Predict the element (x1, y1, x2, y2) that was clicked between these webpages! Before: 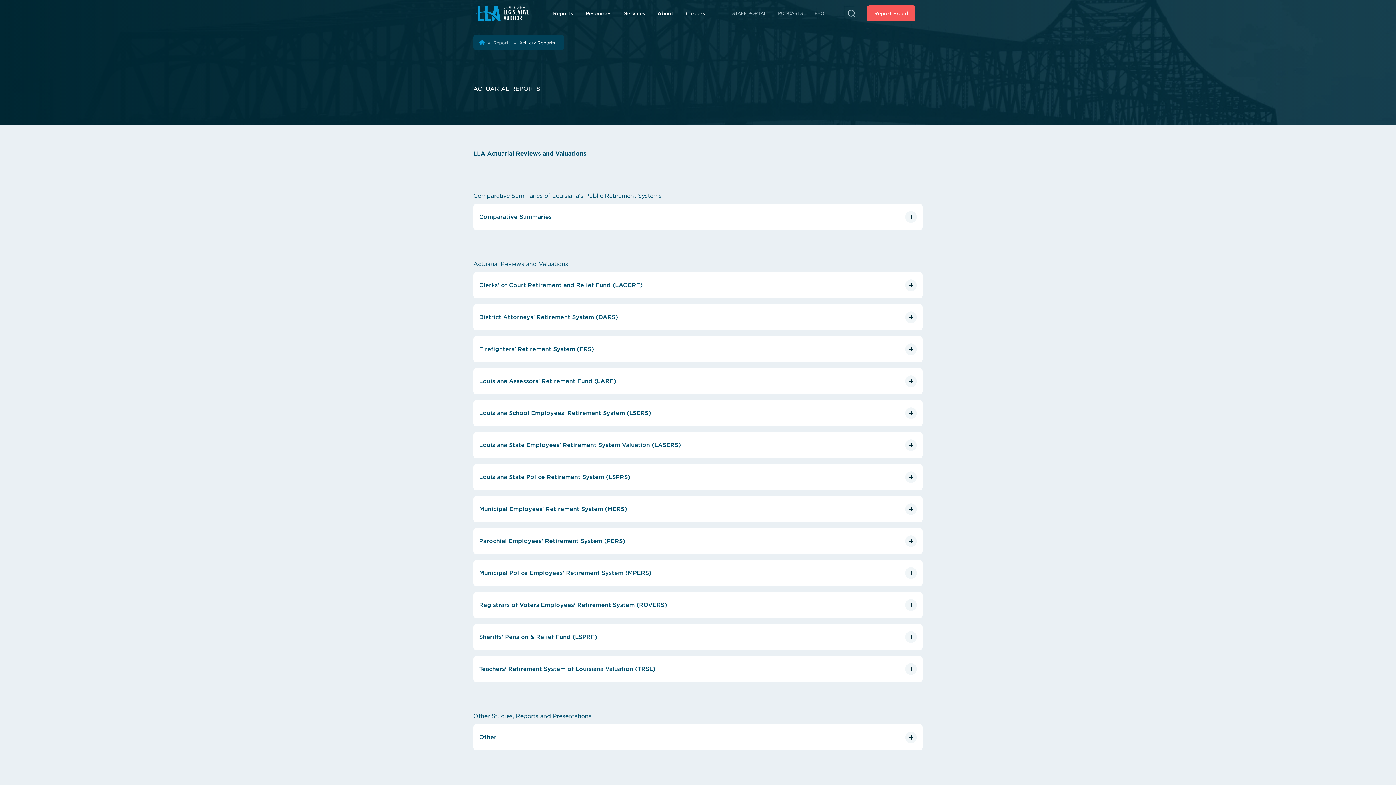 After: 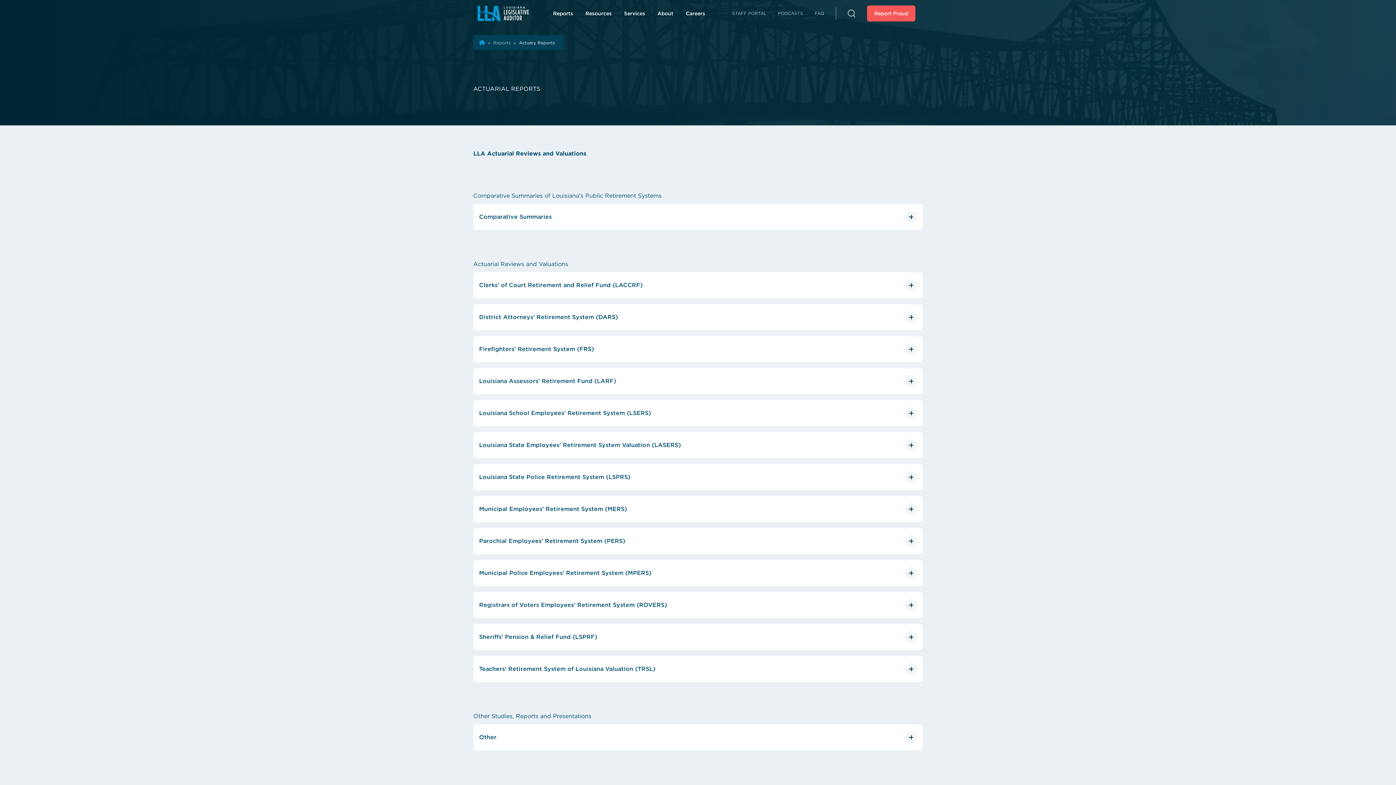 Action: bbox: (549, 4, 582, 22) label: Reports